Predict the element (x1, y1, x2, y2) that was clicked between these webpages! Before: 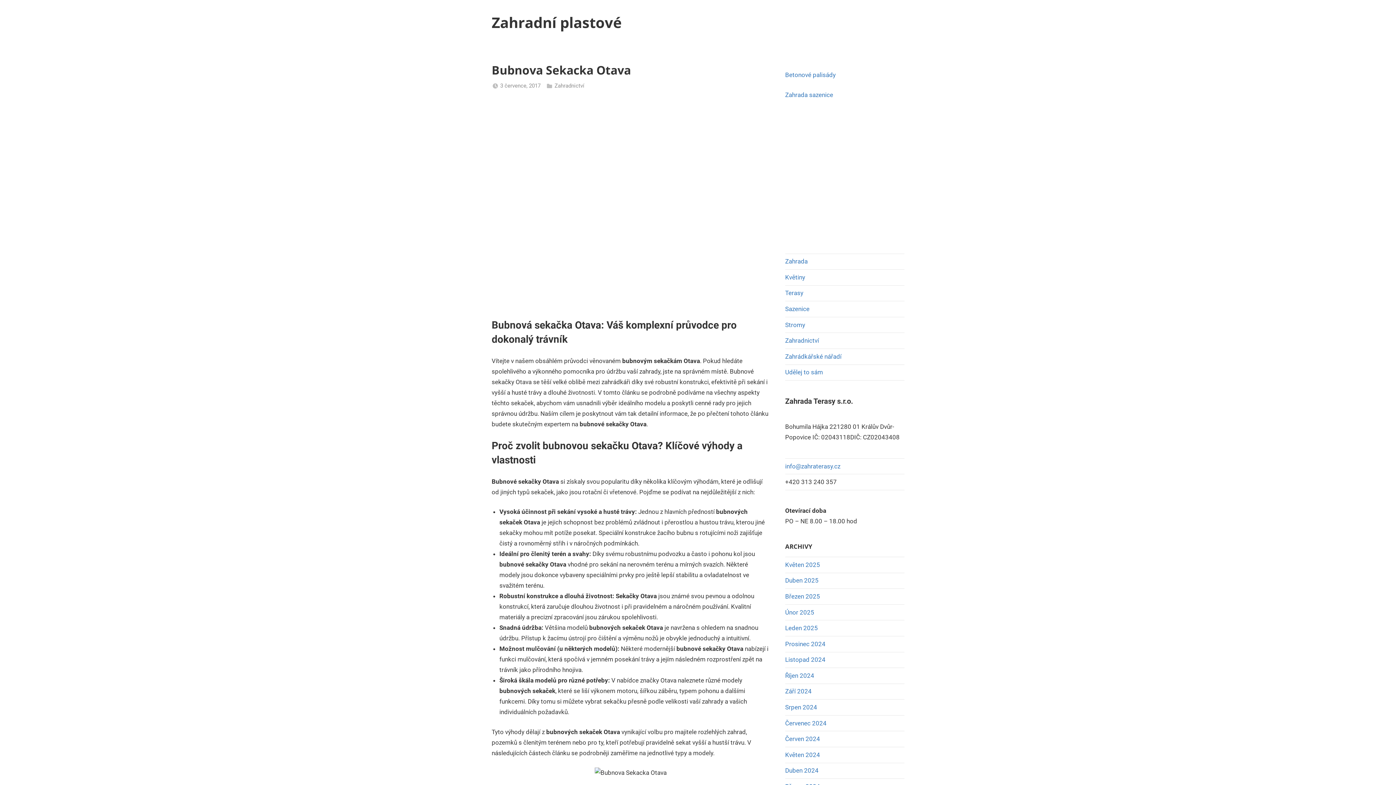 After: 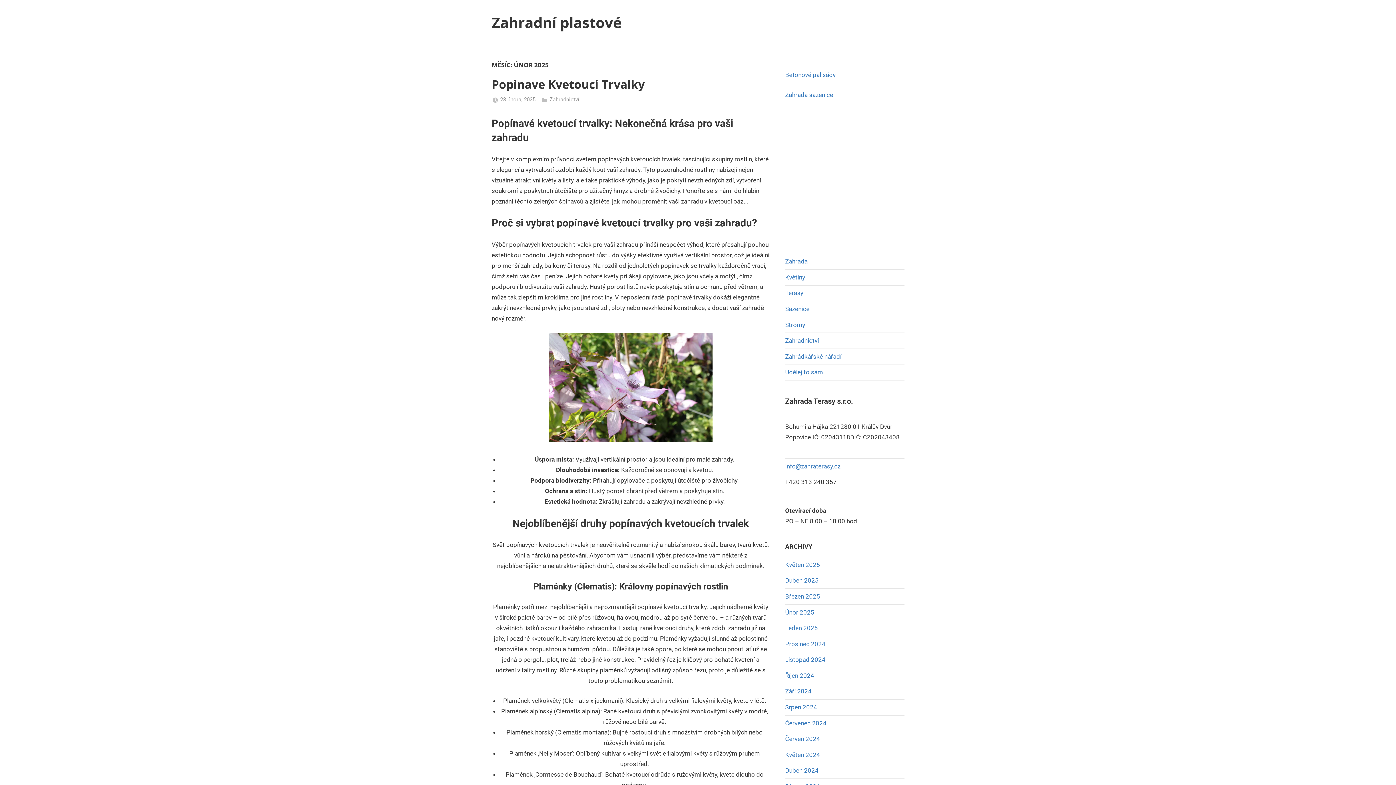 Action: label: Únor 2025 bbox: (785, 608, 814, 616)